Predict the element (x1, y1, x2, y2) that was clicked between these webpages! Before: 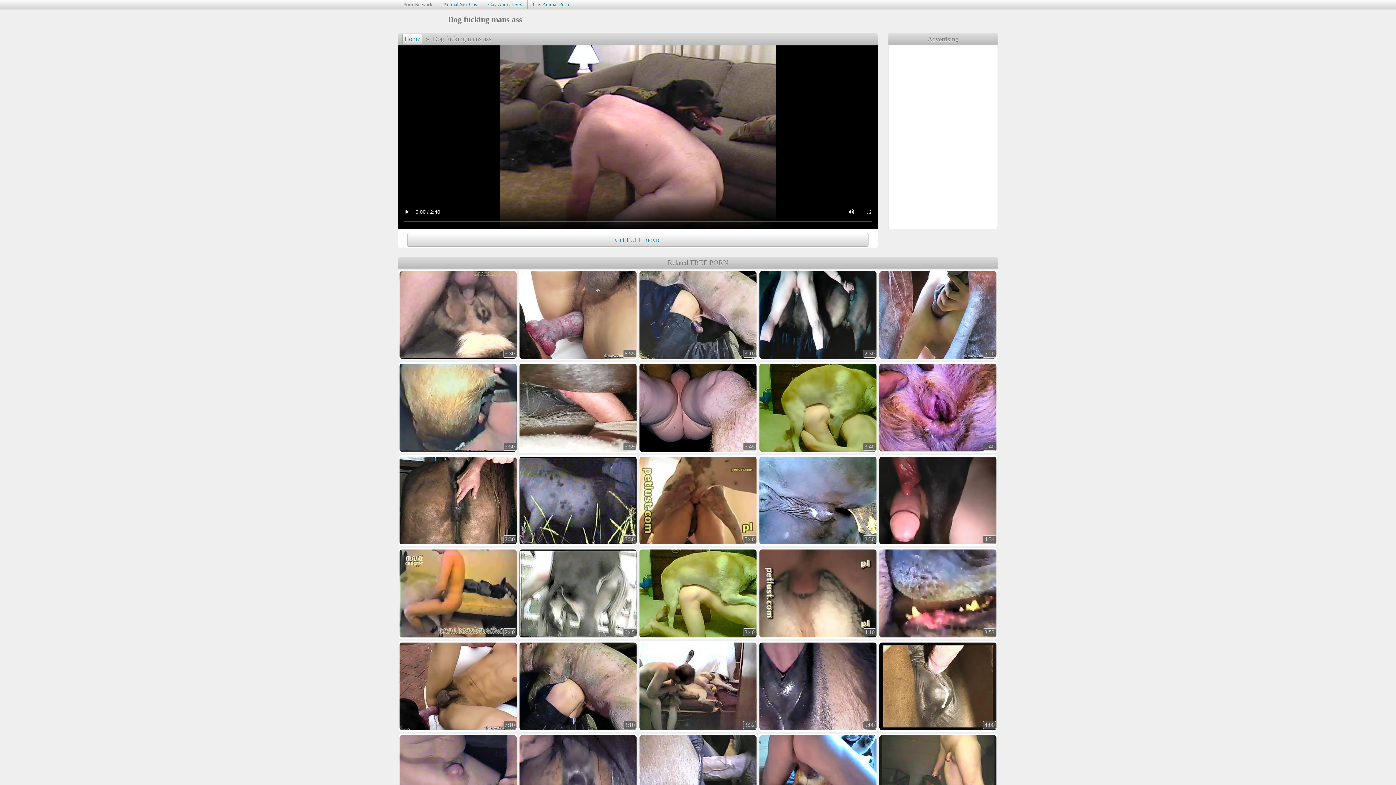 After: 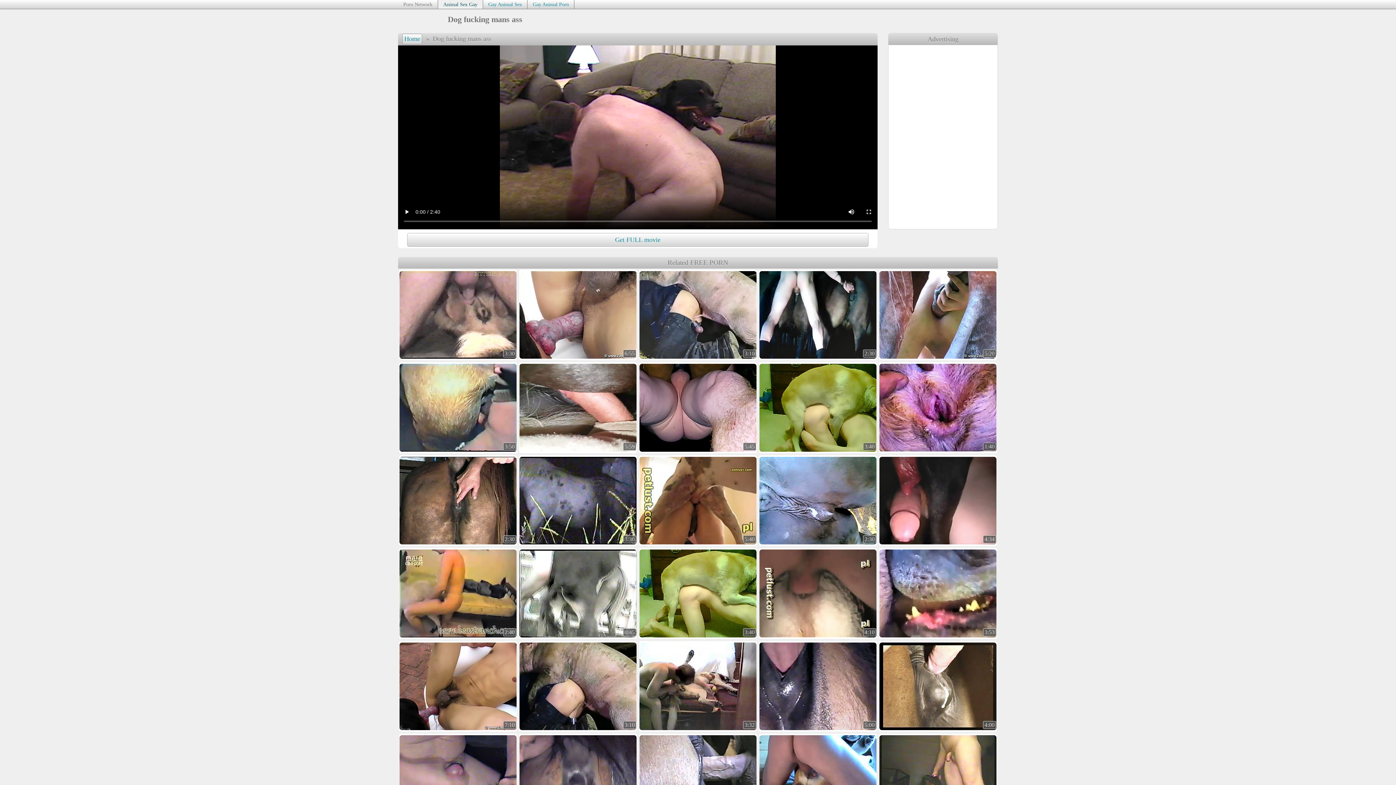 Action: label: Animal Sex Gay bbox: (438, 0, 483, 8)